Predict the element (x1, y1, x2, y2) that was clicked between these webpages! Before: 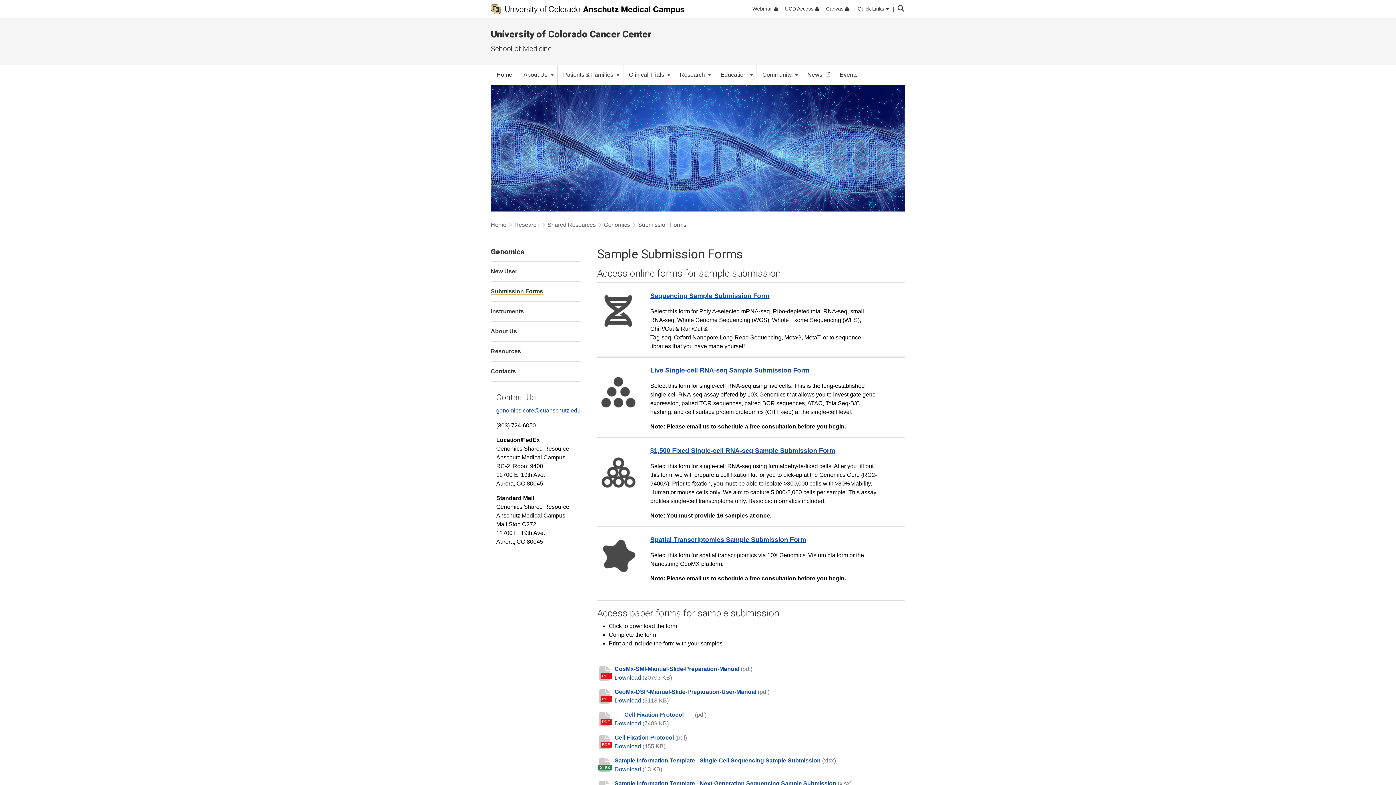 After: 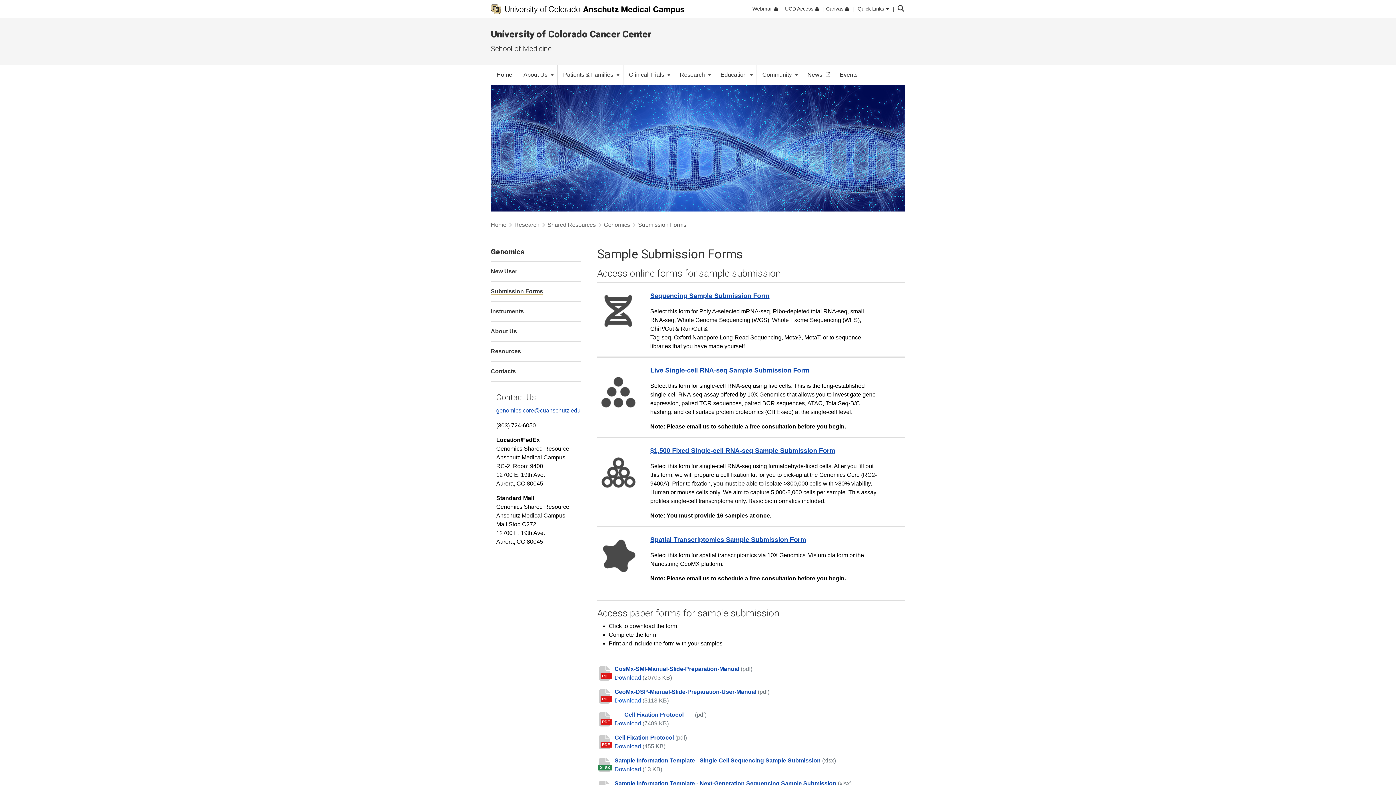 Action: label: Download 
GeoMx-DSP-Manual-Slide-Preparation-User-Manual bbox: (614, 697, 642, 703)